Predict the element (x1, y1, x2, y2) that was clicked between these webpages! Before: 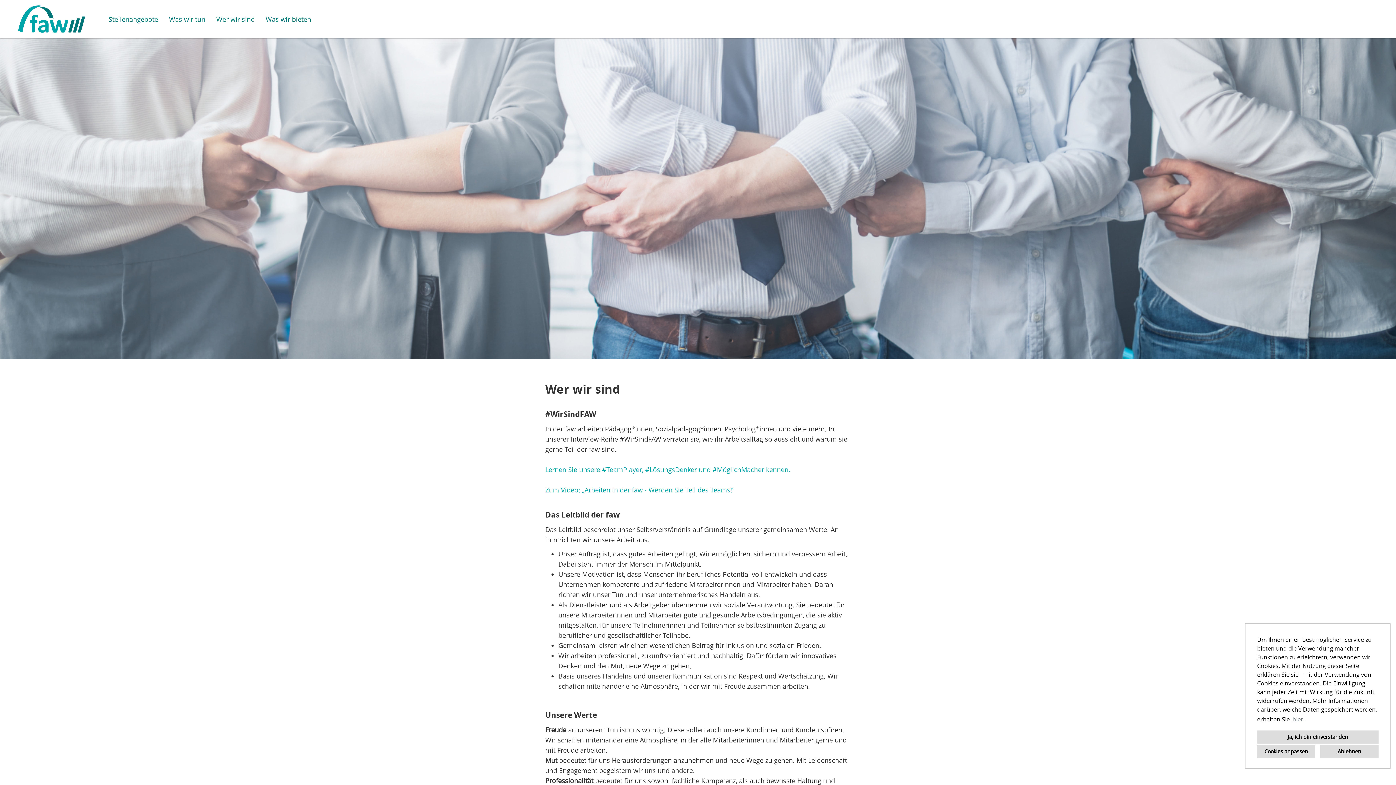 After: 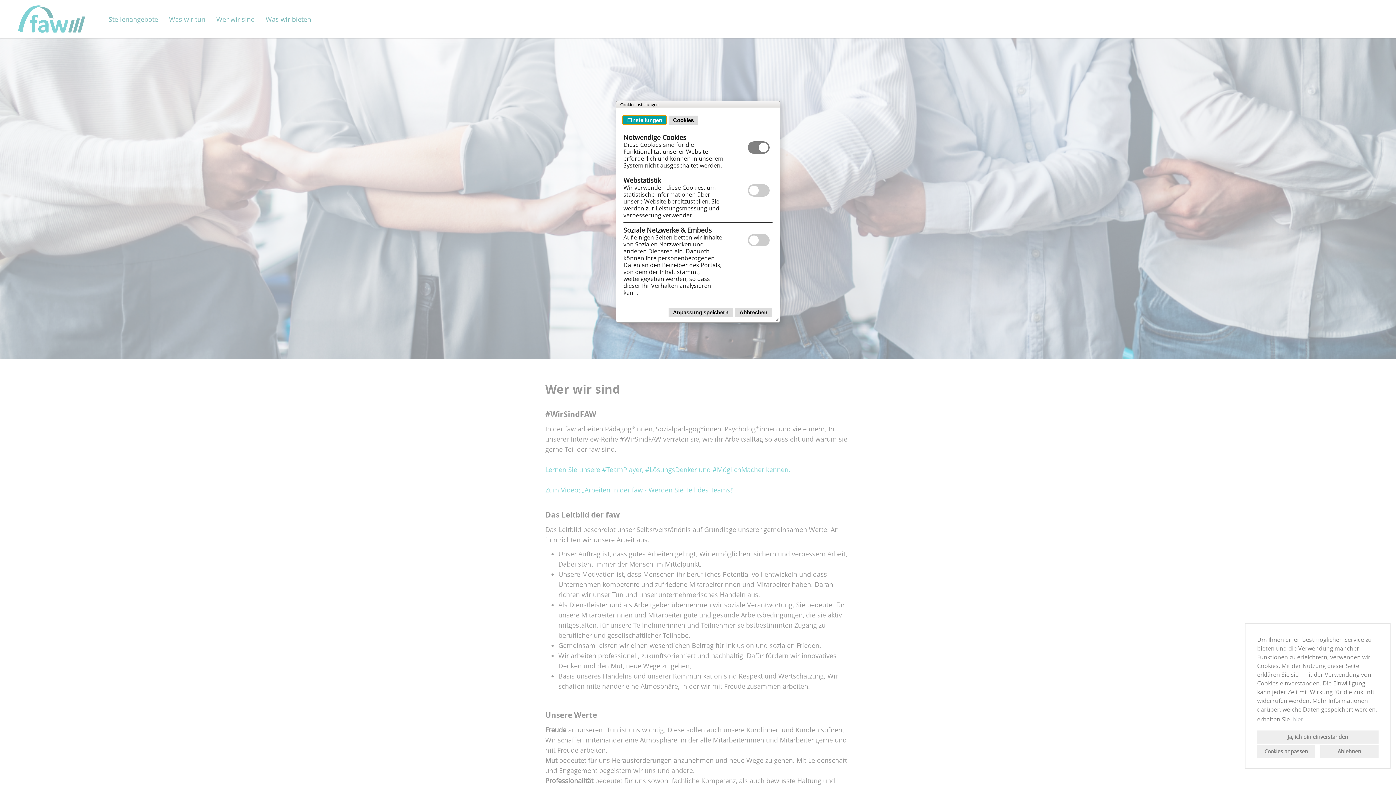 Action: bbox: (1257, 745, 1315, 758) label: choose cookies